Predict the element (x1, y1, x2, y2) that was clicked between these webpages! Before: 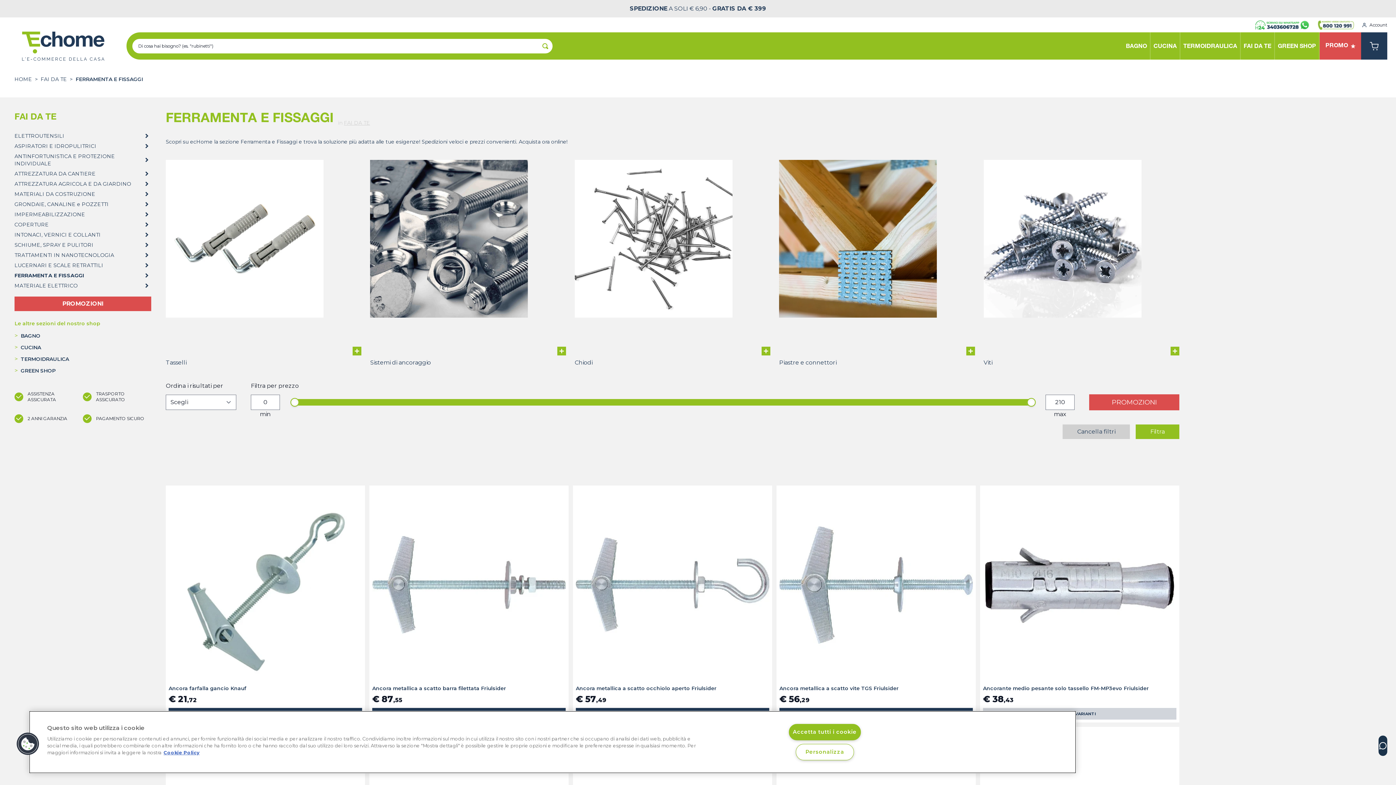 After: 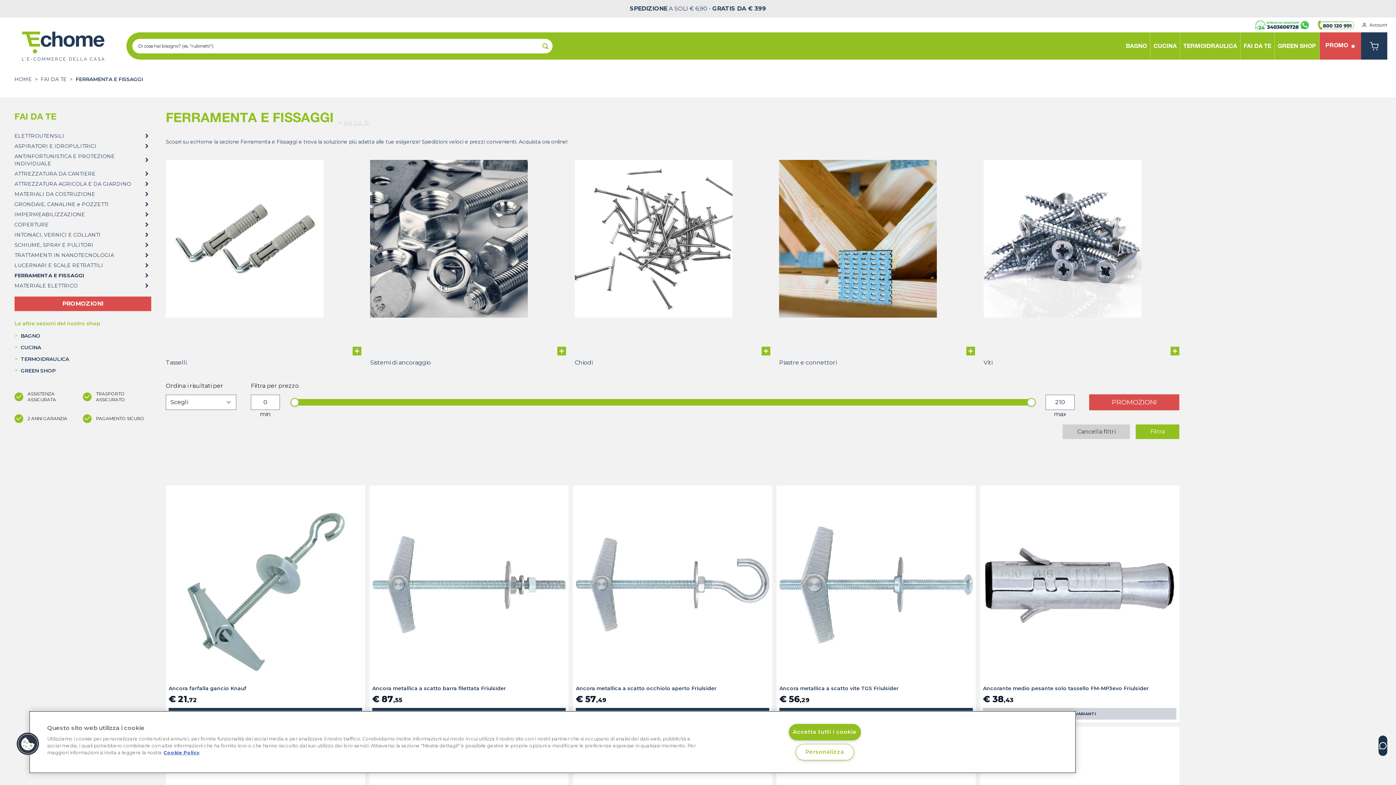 Action: label: Filtra bbox: (1136, 424, 1179, 439)